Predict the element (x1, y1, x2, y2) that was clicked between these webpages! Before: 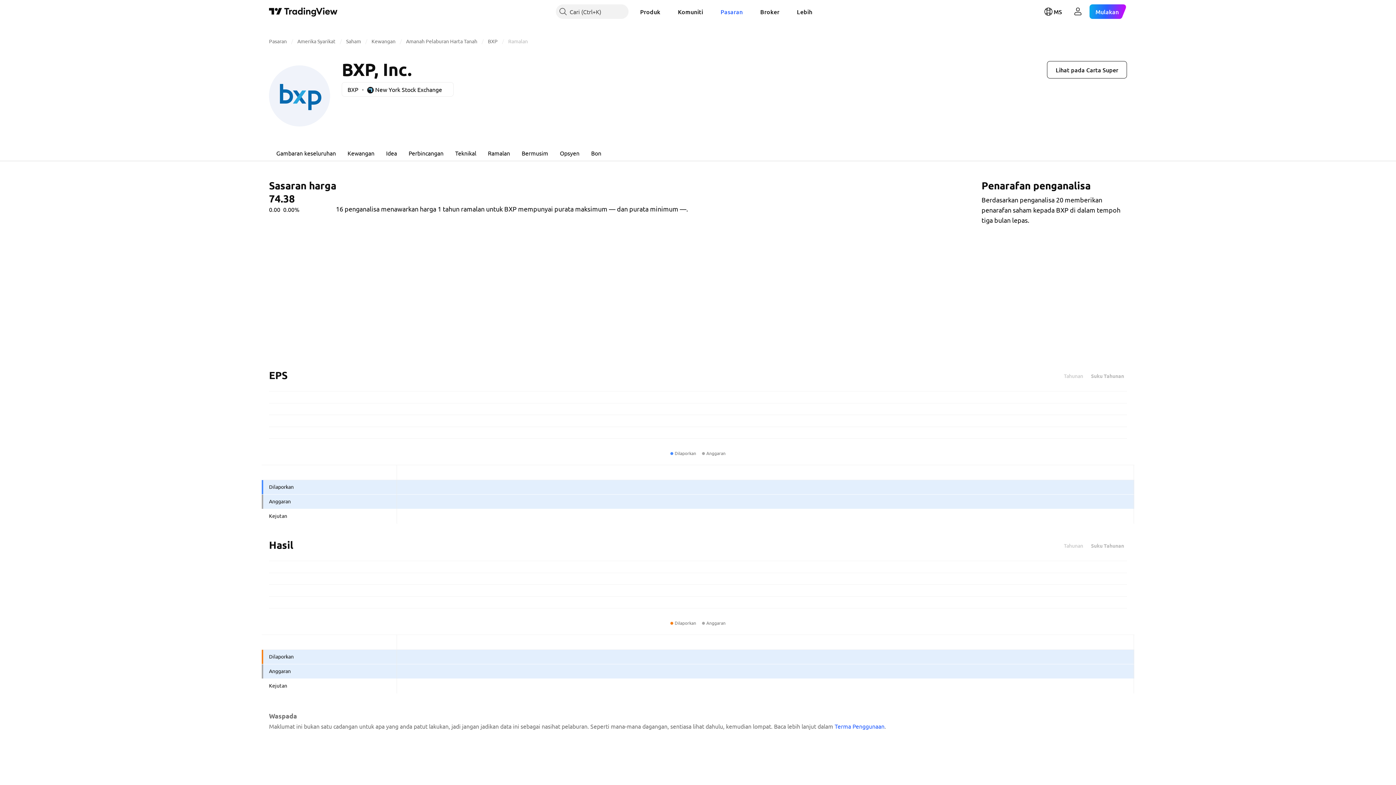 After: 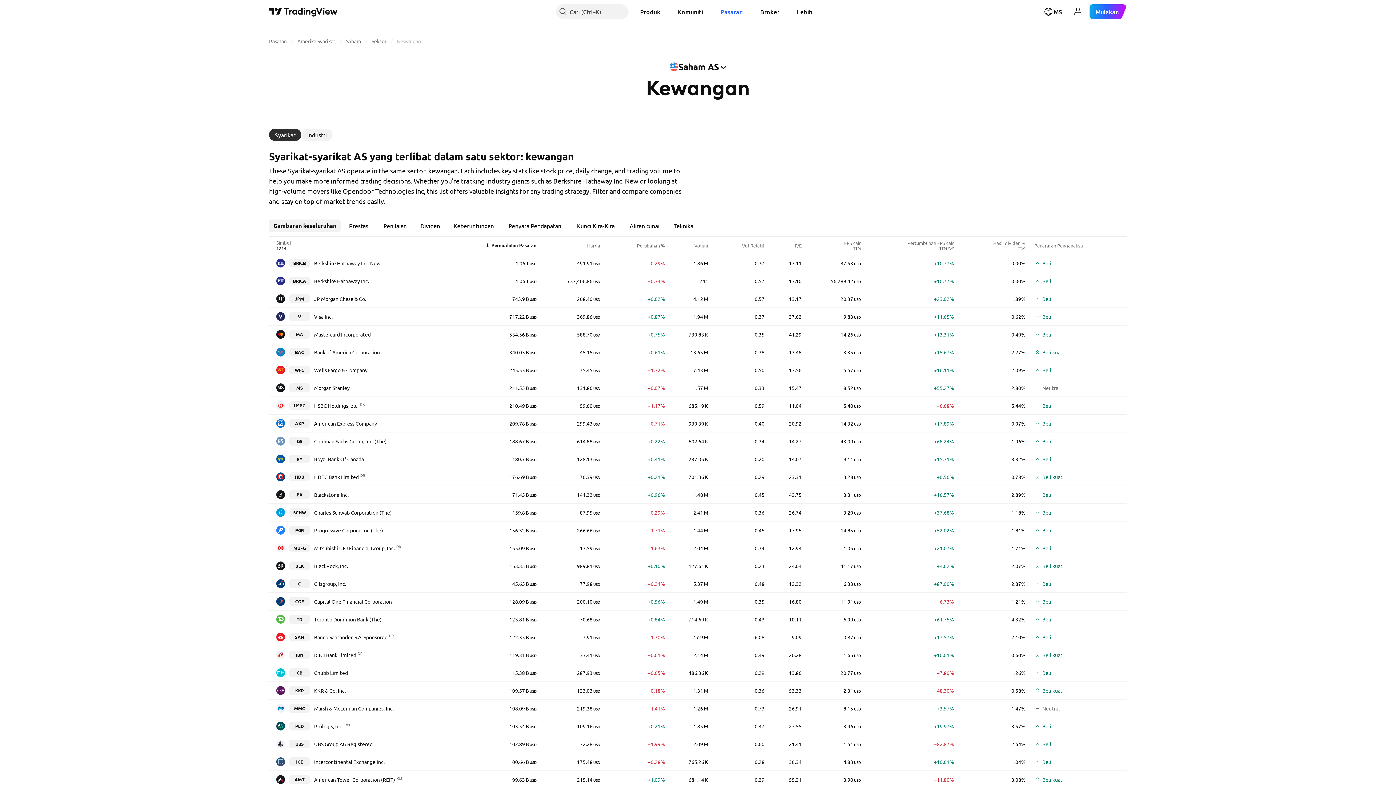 Action: bbox: (371, 37, 395, 44) label: Kewangan